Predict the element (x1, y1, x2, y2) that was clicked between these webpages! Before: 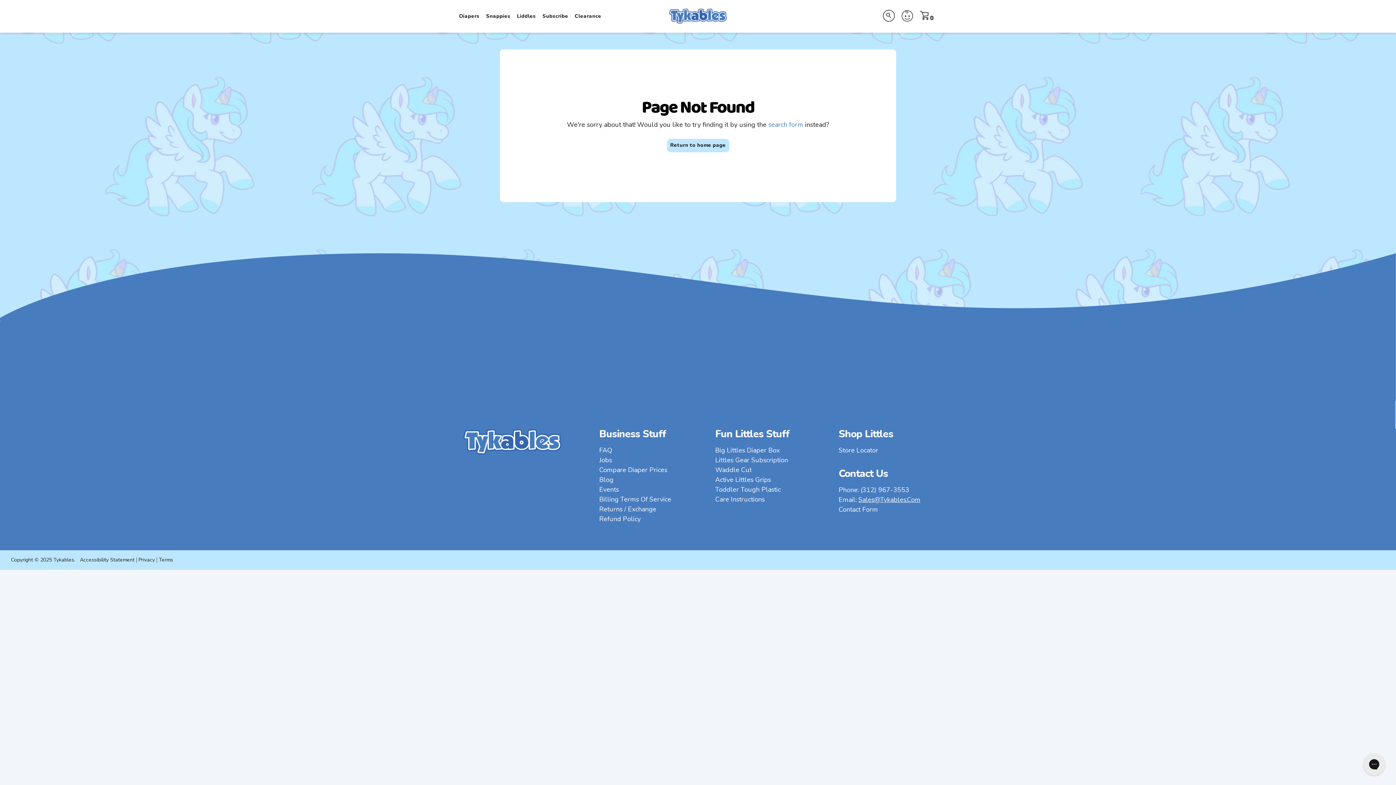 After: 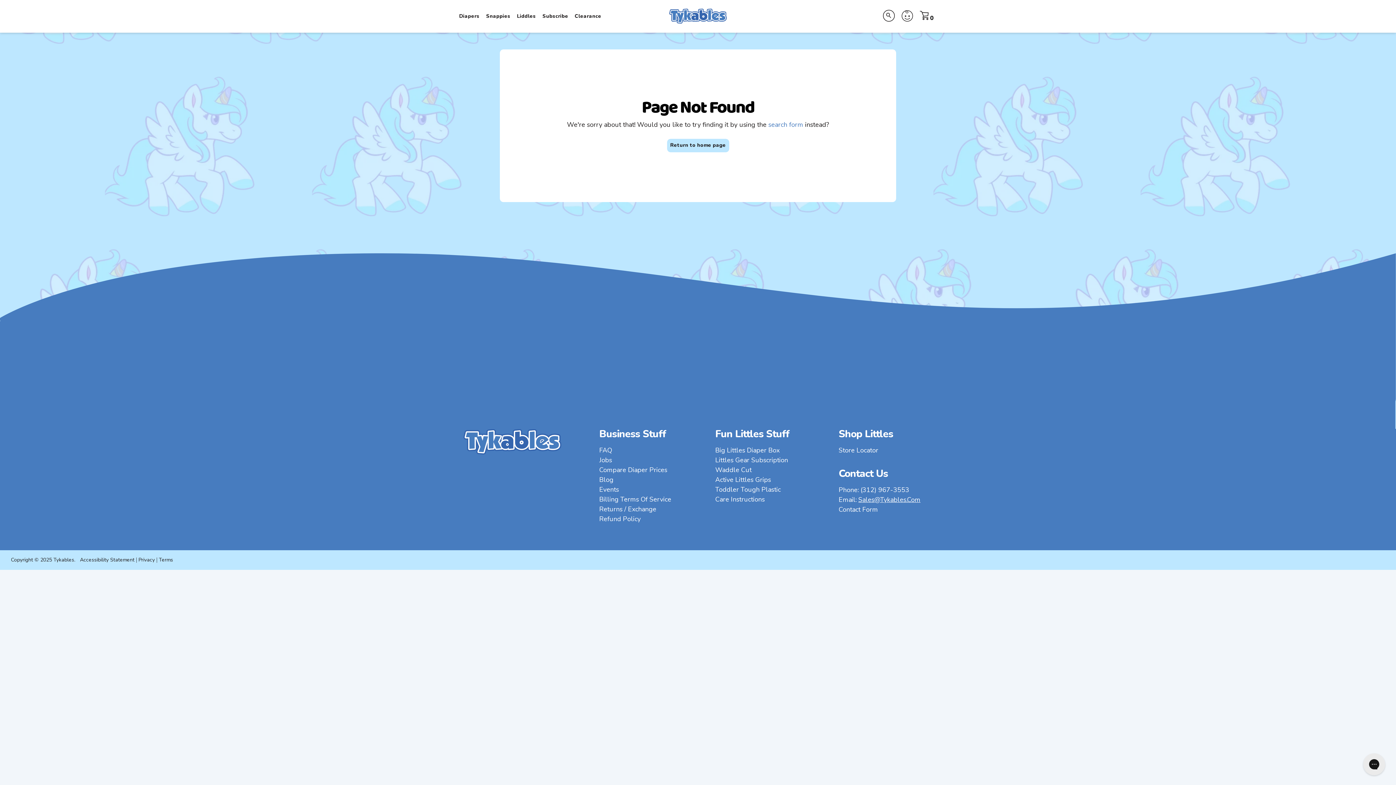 Action: bbox: (539, 0, 571, 32) label: Subscribe